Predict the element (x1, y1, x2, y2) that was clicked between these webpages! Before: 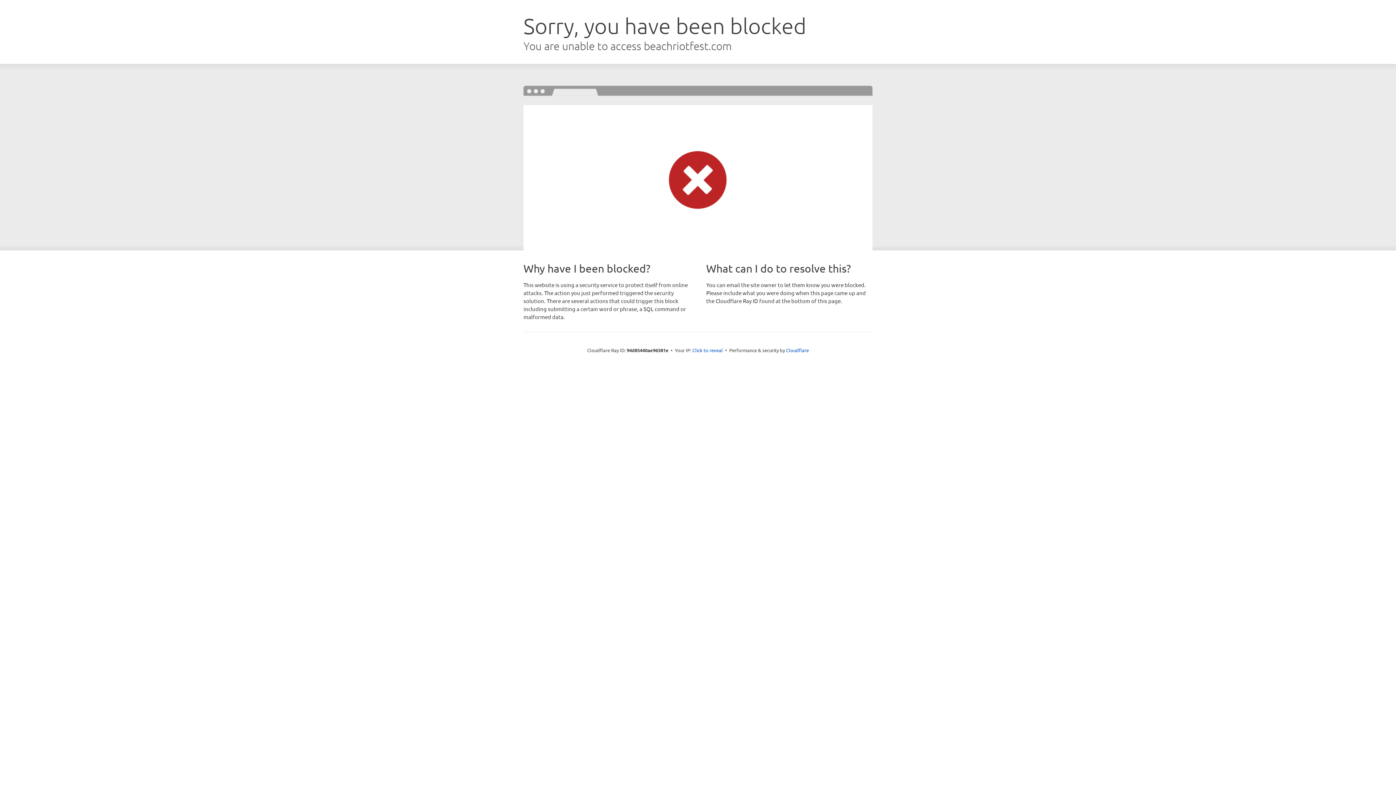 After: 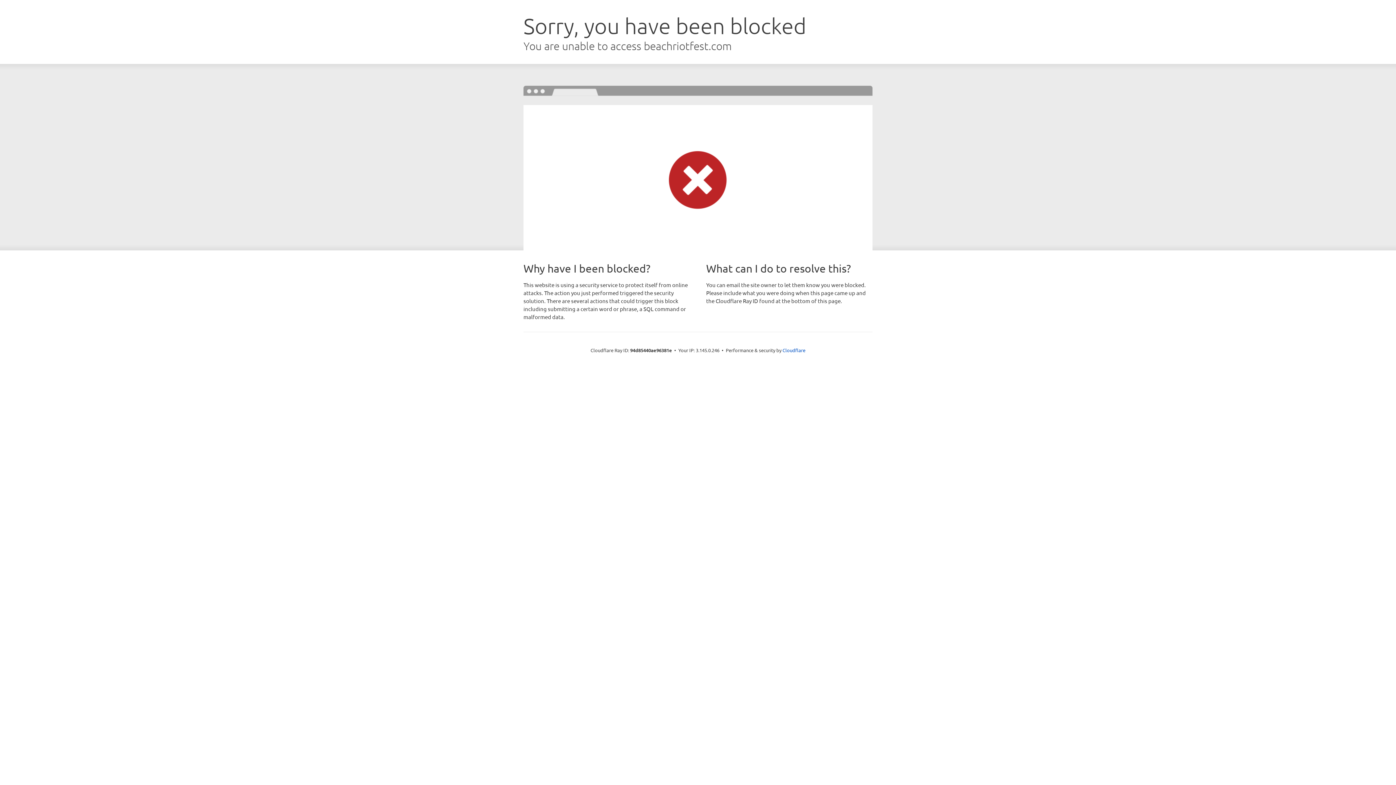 Action: bbox: (692, 346, 723, 353) label: Click to reveal